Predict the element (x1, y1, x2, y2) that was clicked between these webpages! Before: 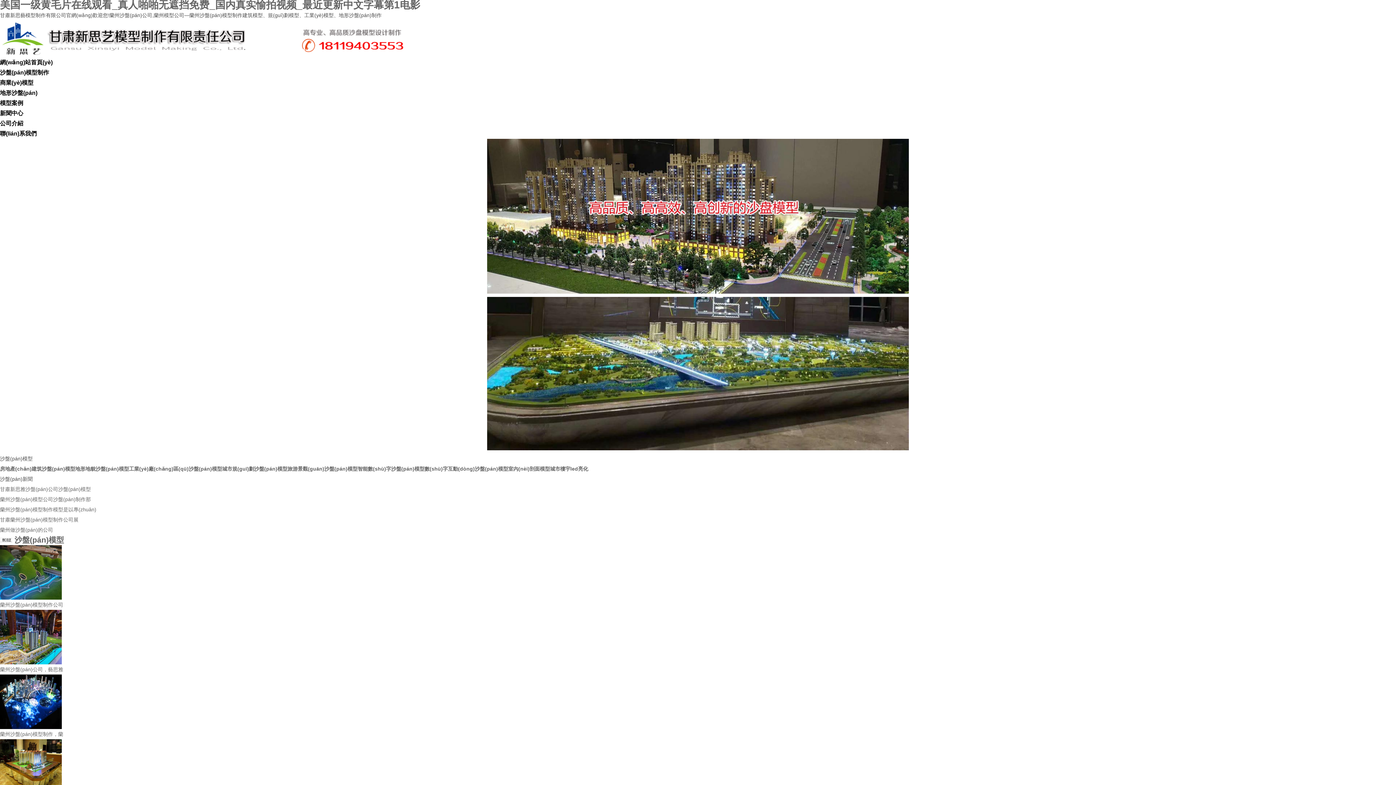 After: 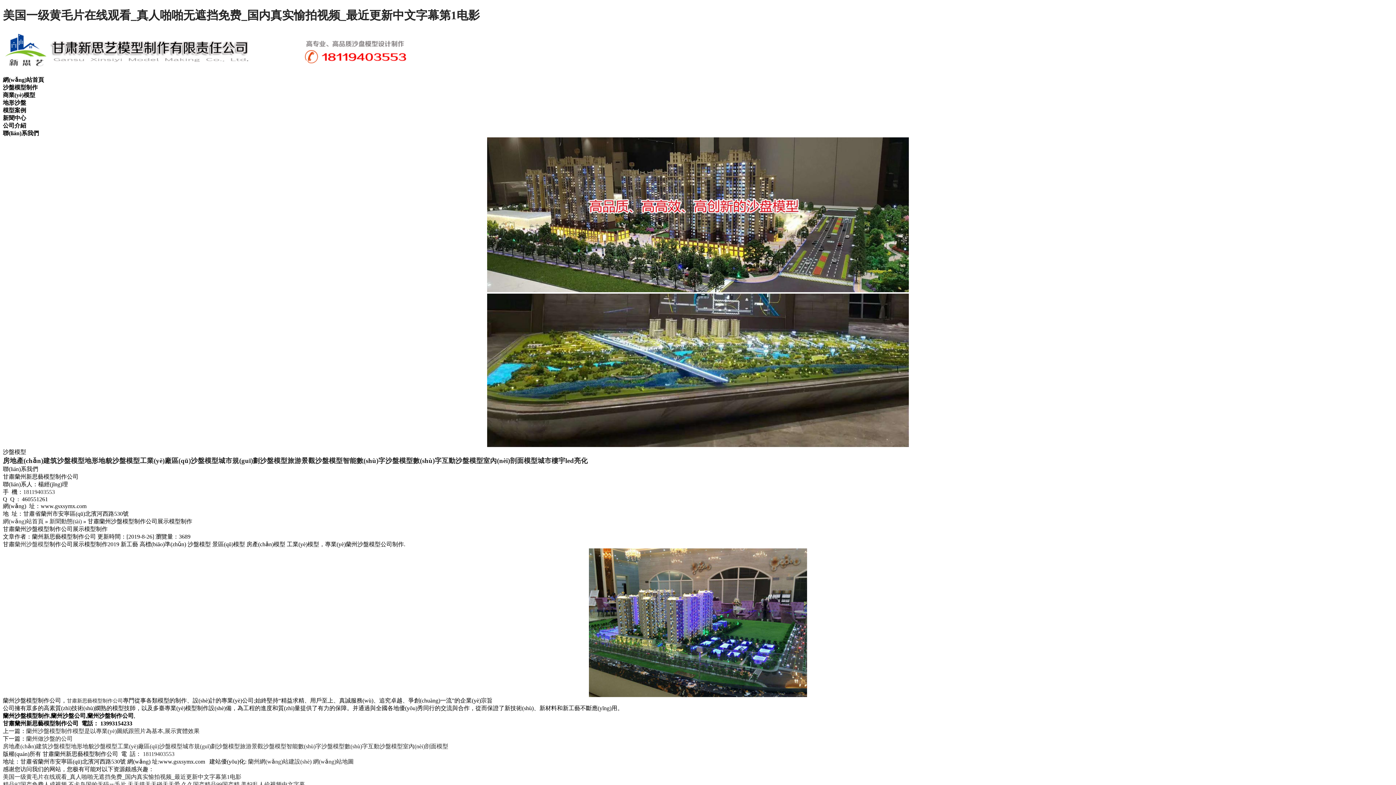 Action: bbox: (0, 517, 78, 522) label: 甘肅蘭州沙盤(pán)模型制作公司展